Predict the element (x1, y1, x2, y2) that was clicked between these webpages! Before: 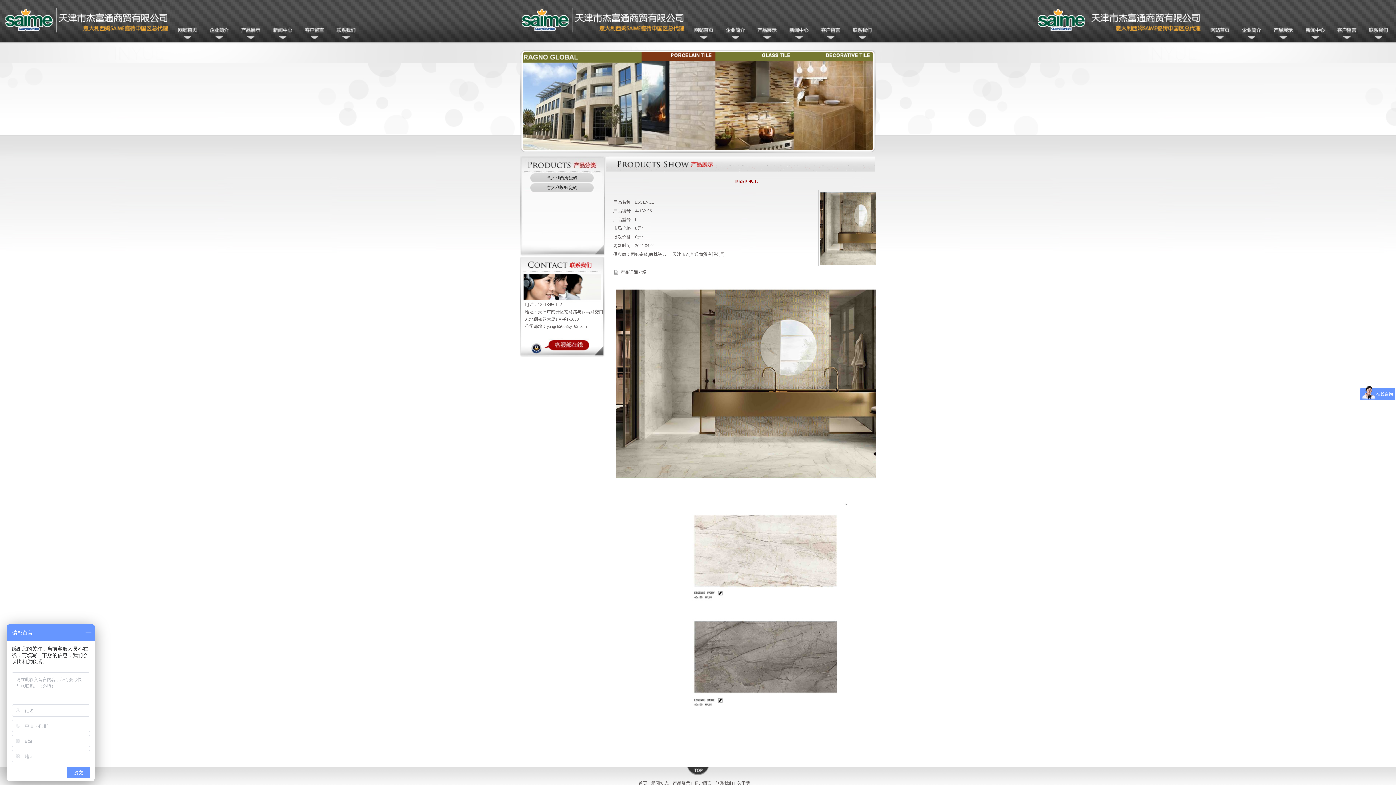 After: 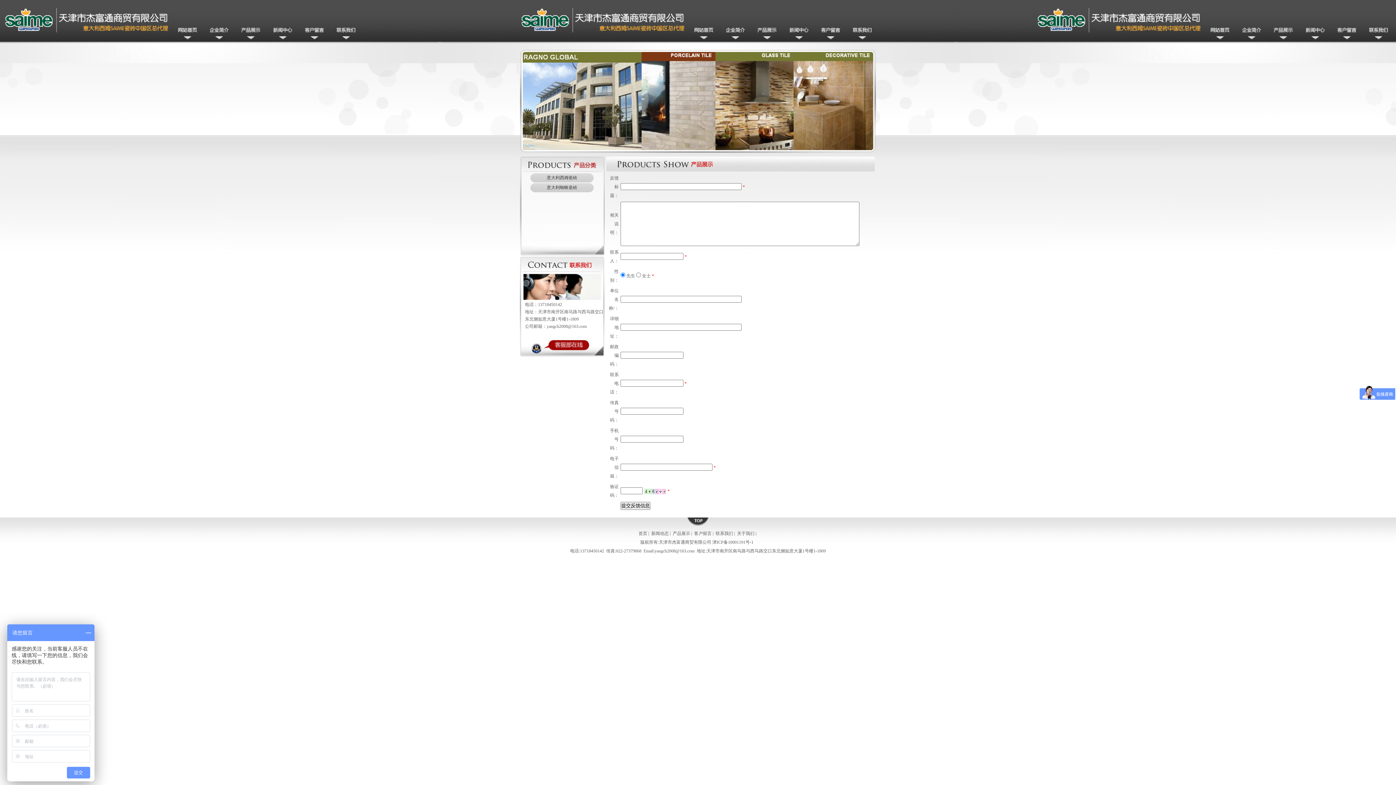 Action: bbox: (694, 781, 711, 786) label: 客户留言